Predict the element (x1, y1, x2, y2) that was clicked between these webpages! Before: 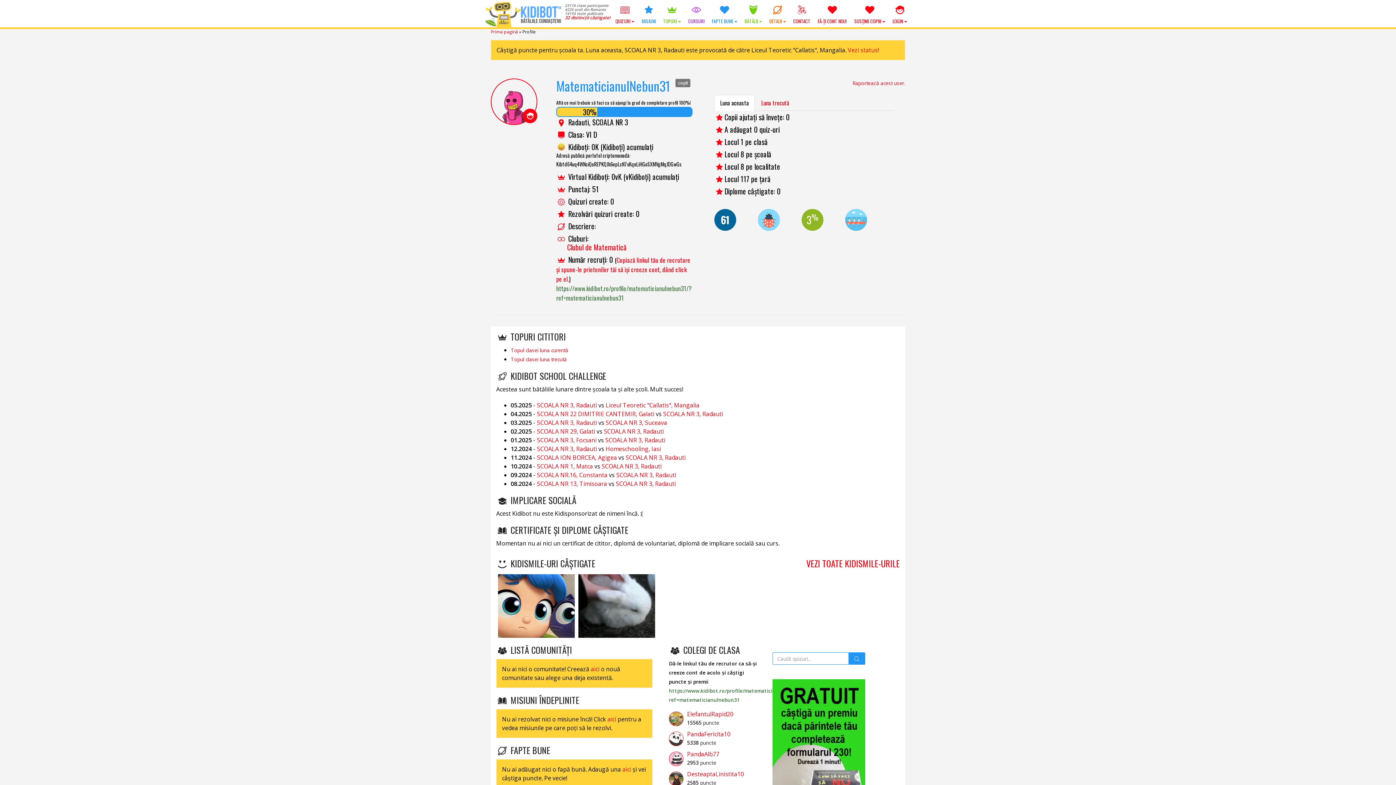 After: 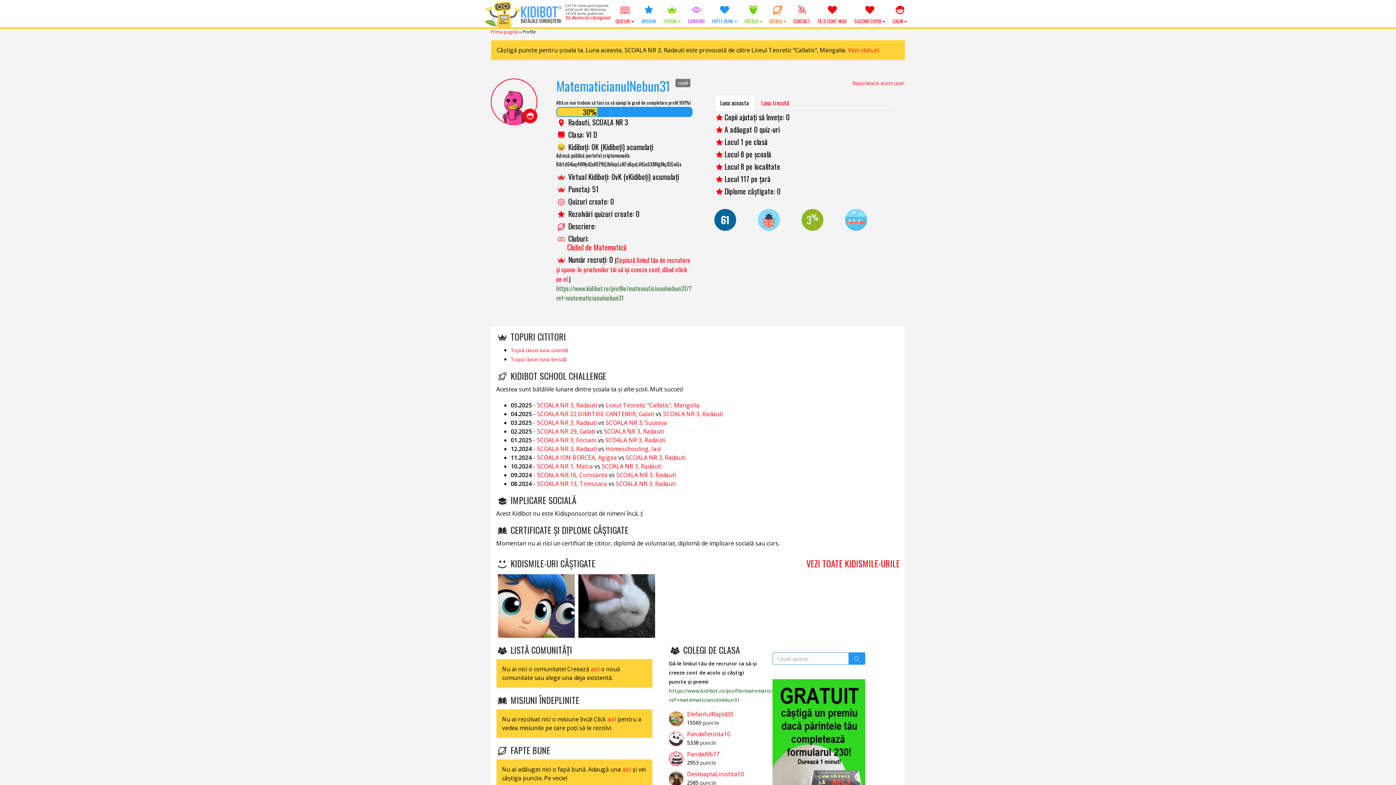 Action: bbox: (498, 574, 574, 638)